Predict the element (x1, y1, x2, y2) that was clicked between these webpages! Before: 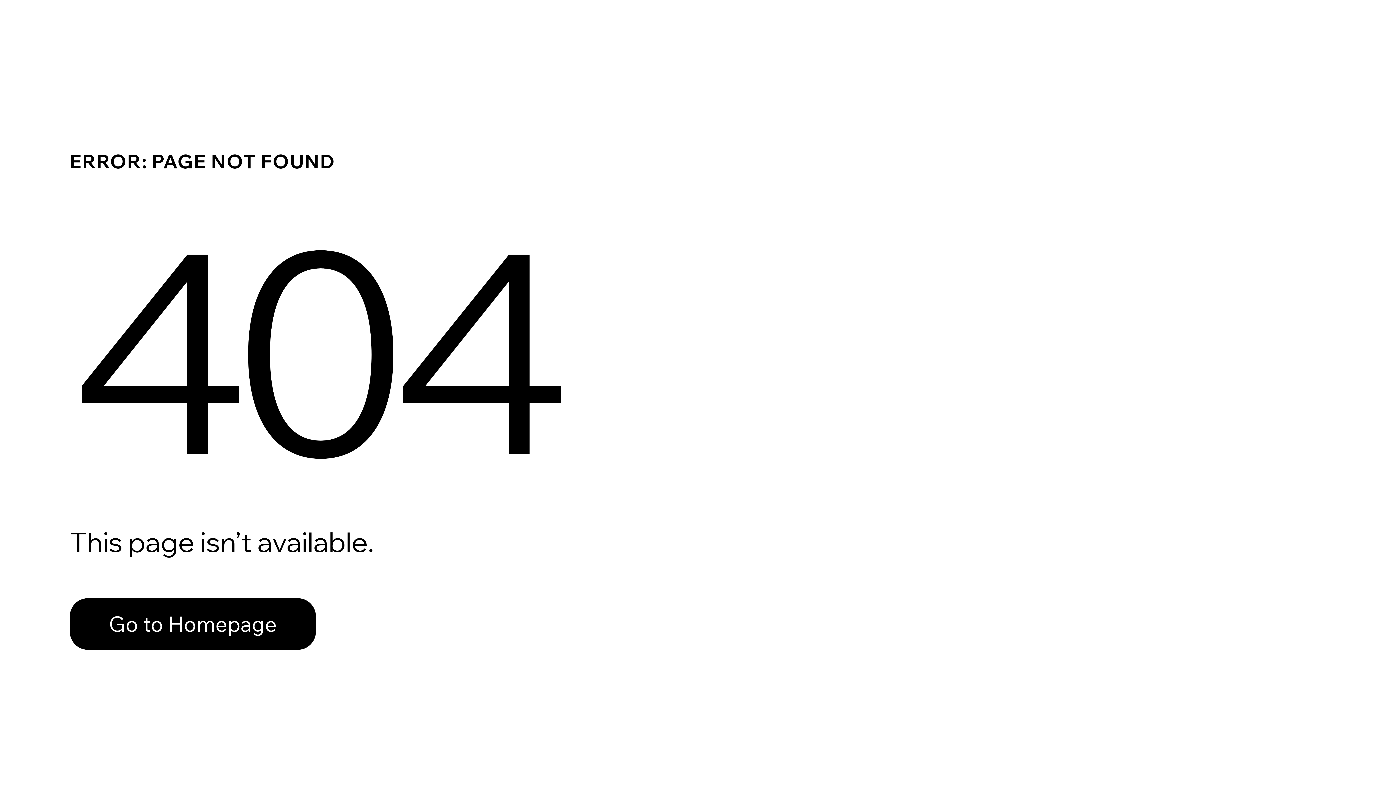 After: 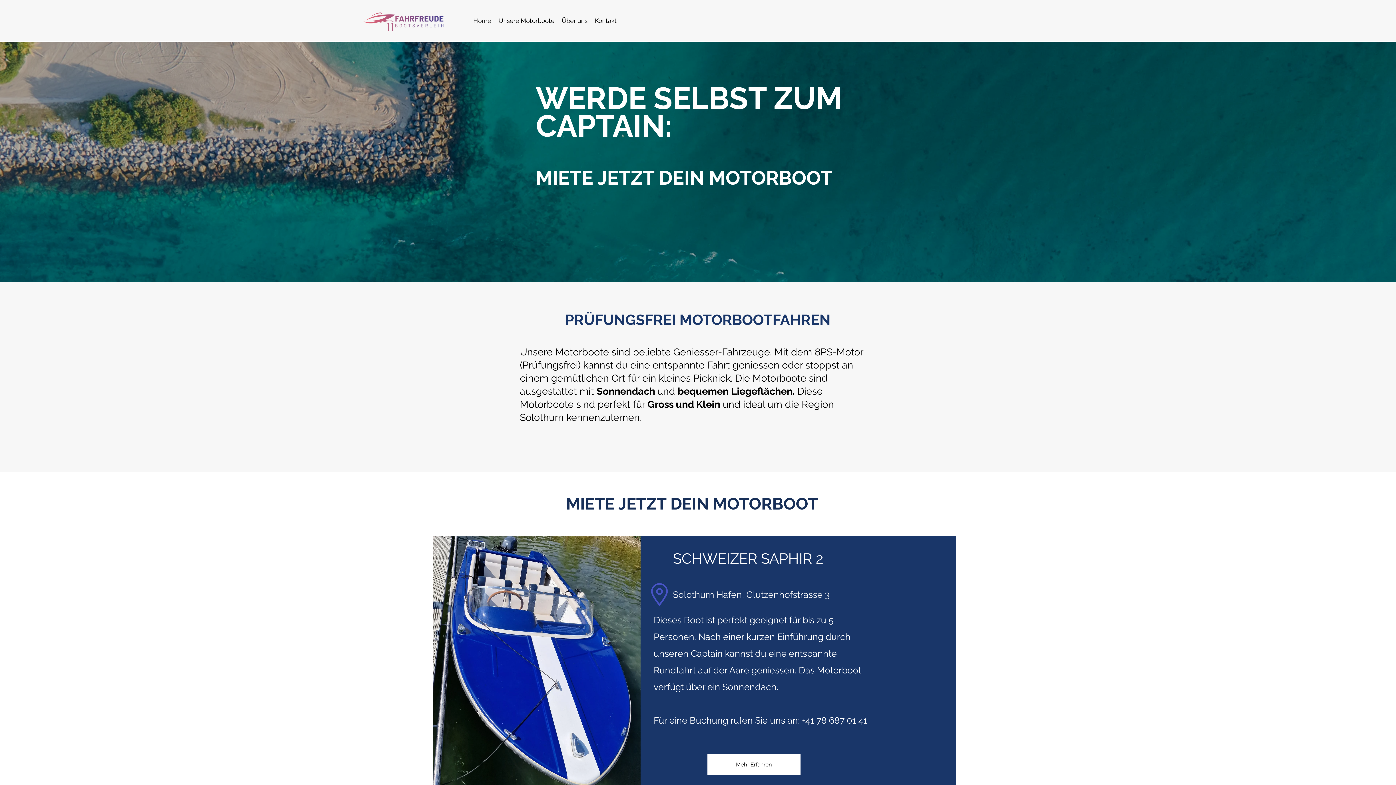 Action: label: Go to Homepage bbox: (69, 582, 768, 659)